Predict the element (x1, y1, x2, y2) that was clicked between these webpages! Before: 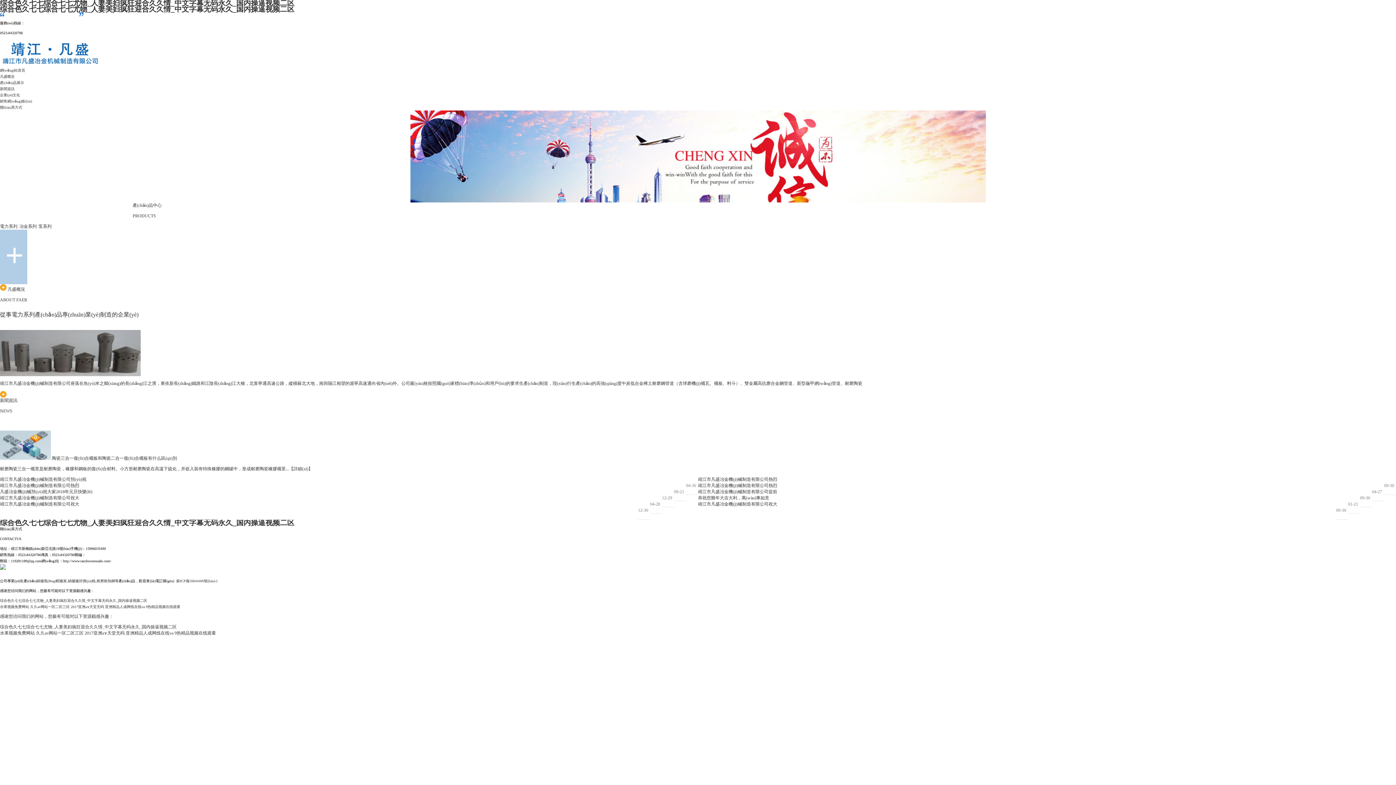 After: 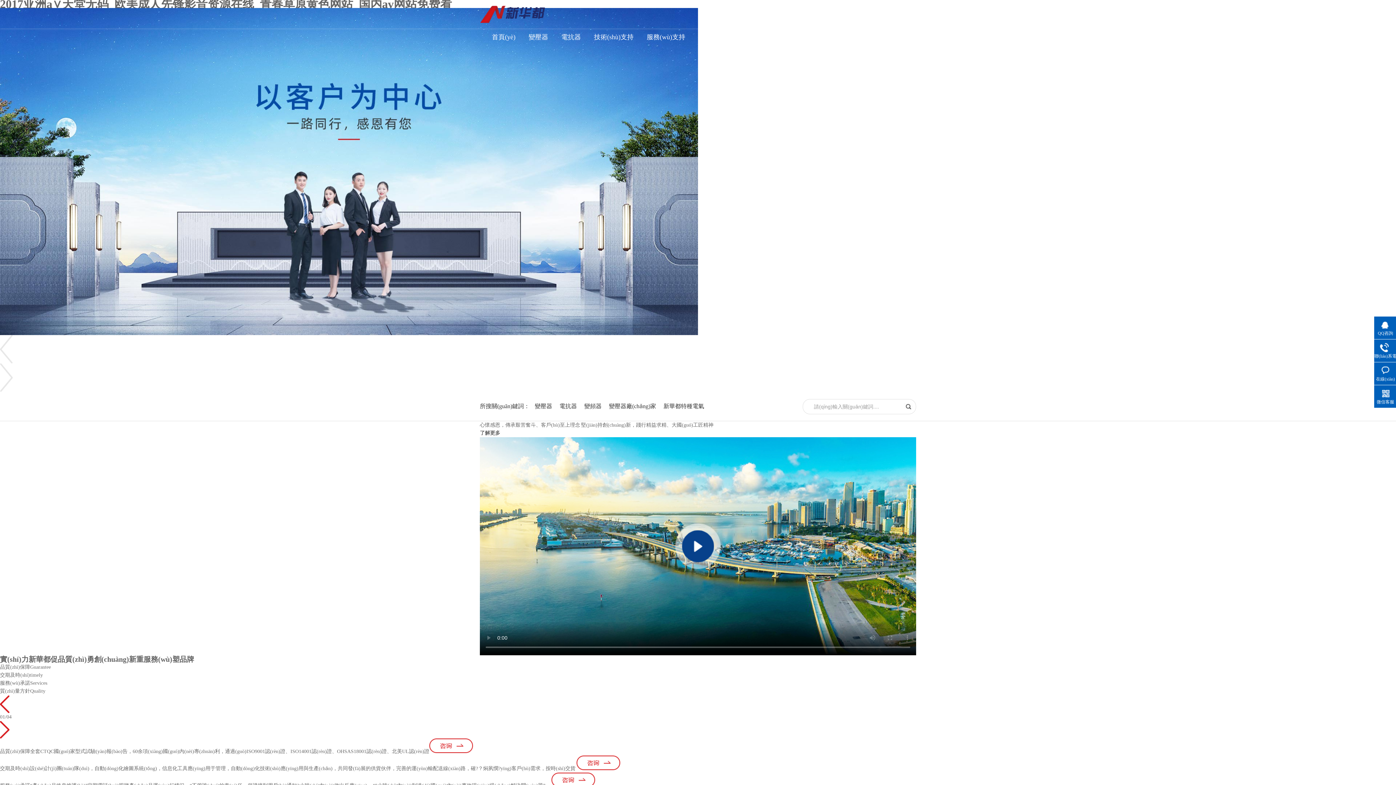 Action: label: 2017亚洲а∨天堂无码 bbox: (84, 630, 124, 636)